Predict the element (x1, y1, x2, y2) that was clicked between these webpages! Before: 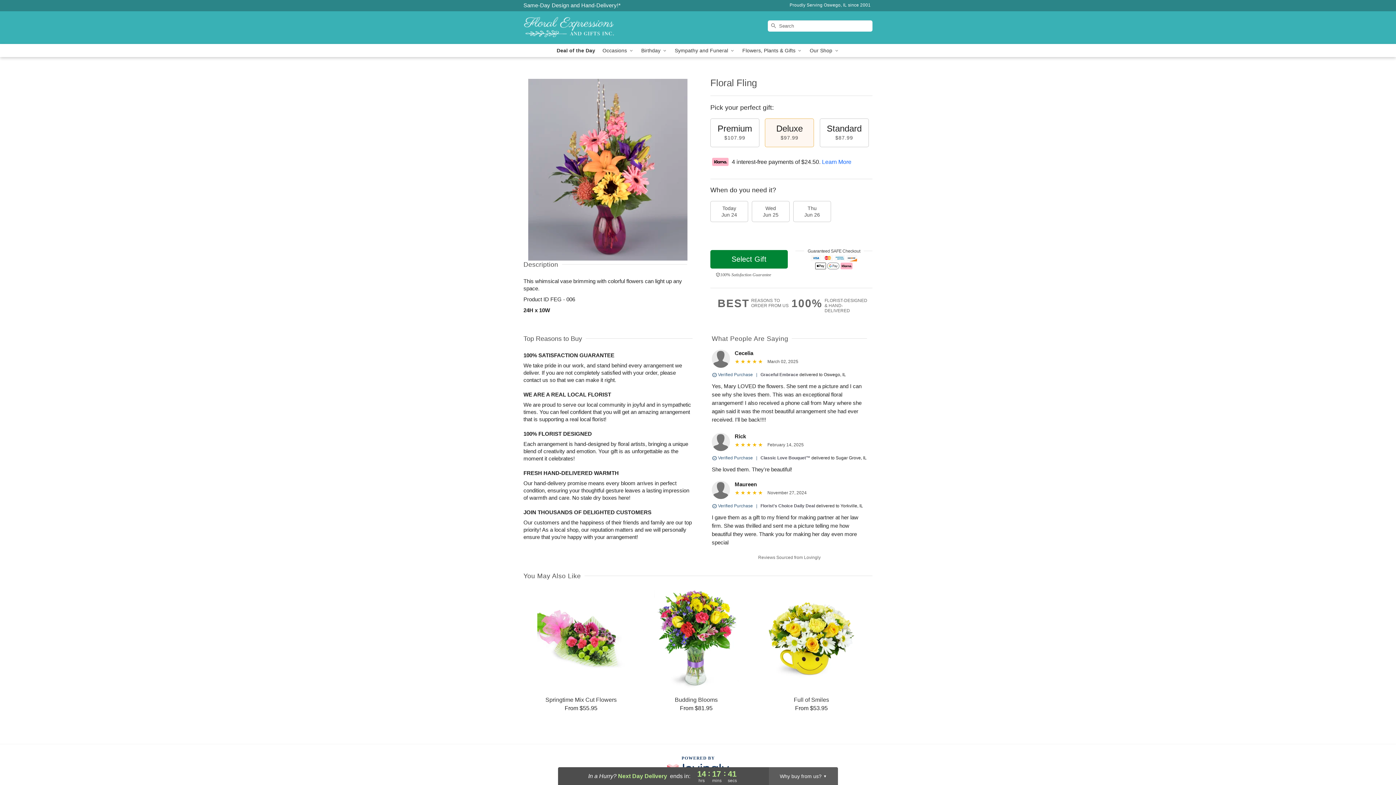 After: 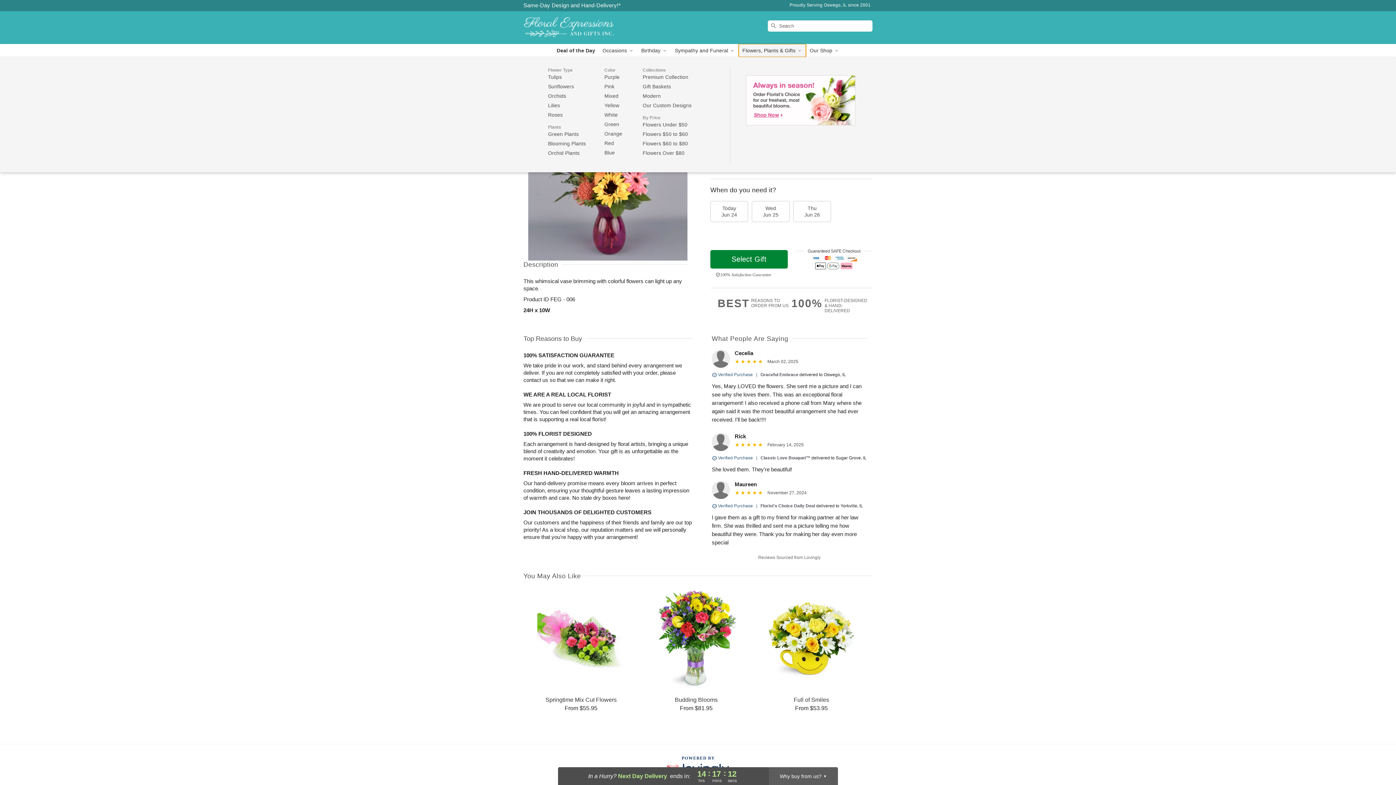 Action: bbox: (738, 44, 806, 57) label: Flowers, Plants & Gifts 